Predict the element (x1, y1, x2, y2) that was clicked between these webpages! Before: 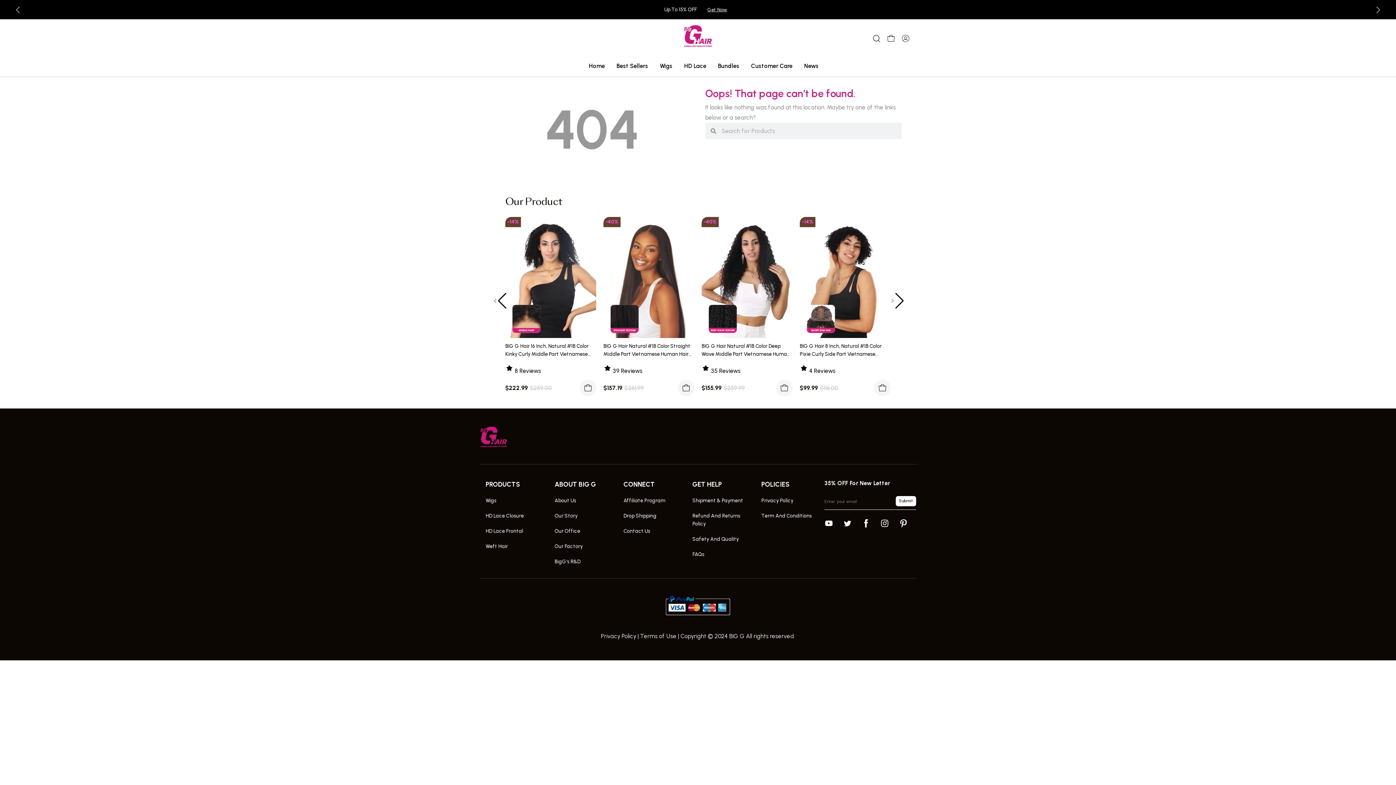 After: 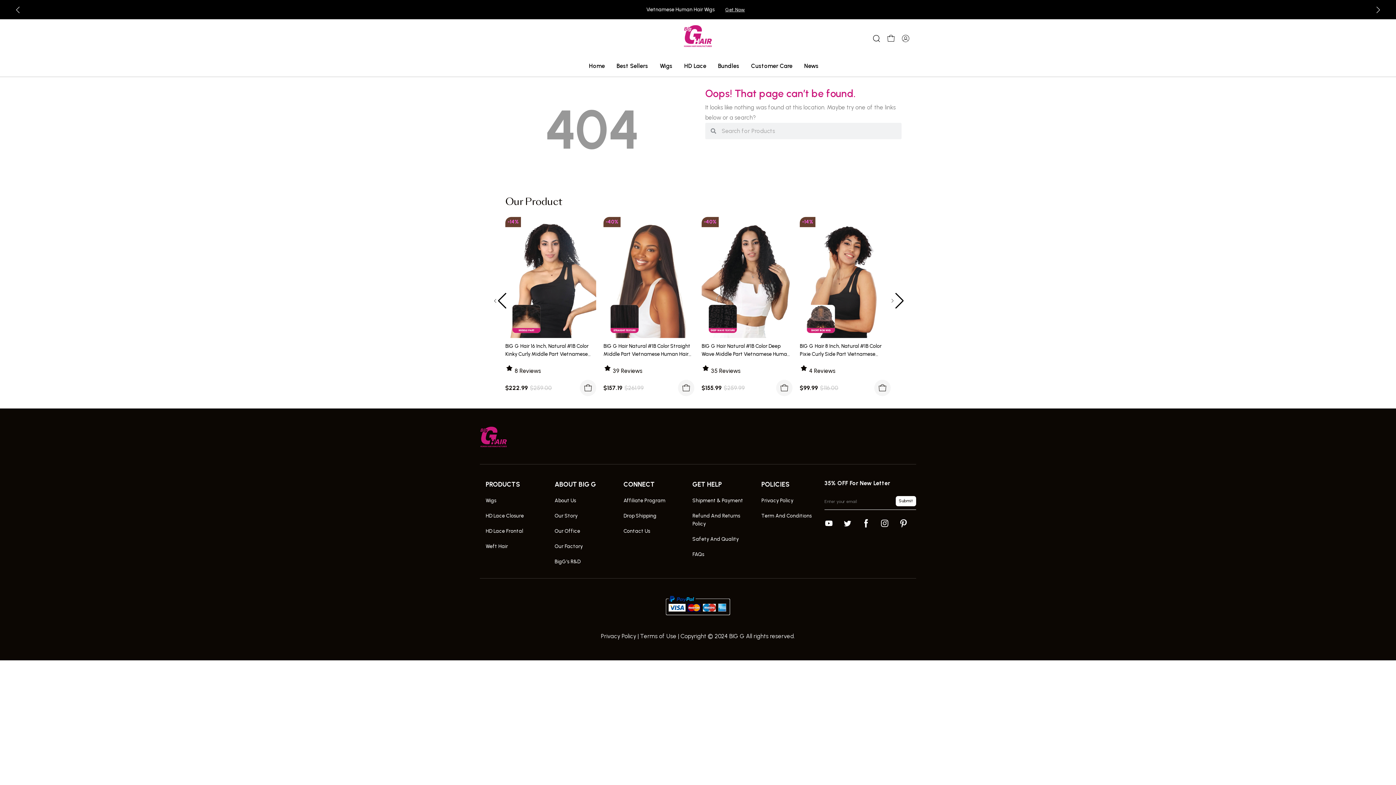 Action: bbox: (843, 515, 852, 531)